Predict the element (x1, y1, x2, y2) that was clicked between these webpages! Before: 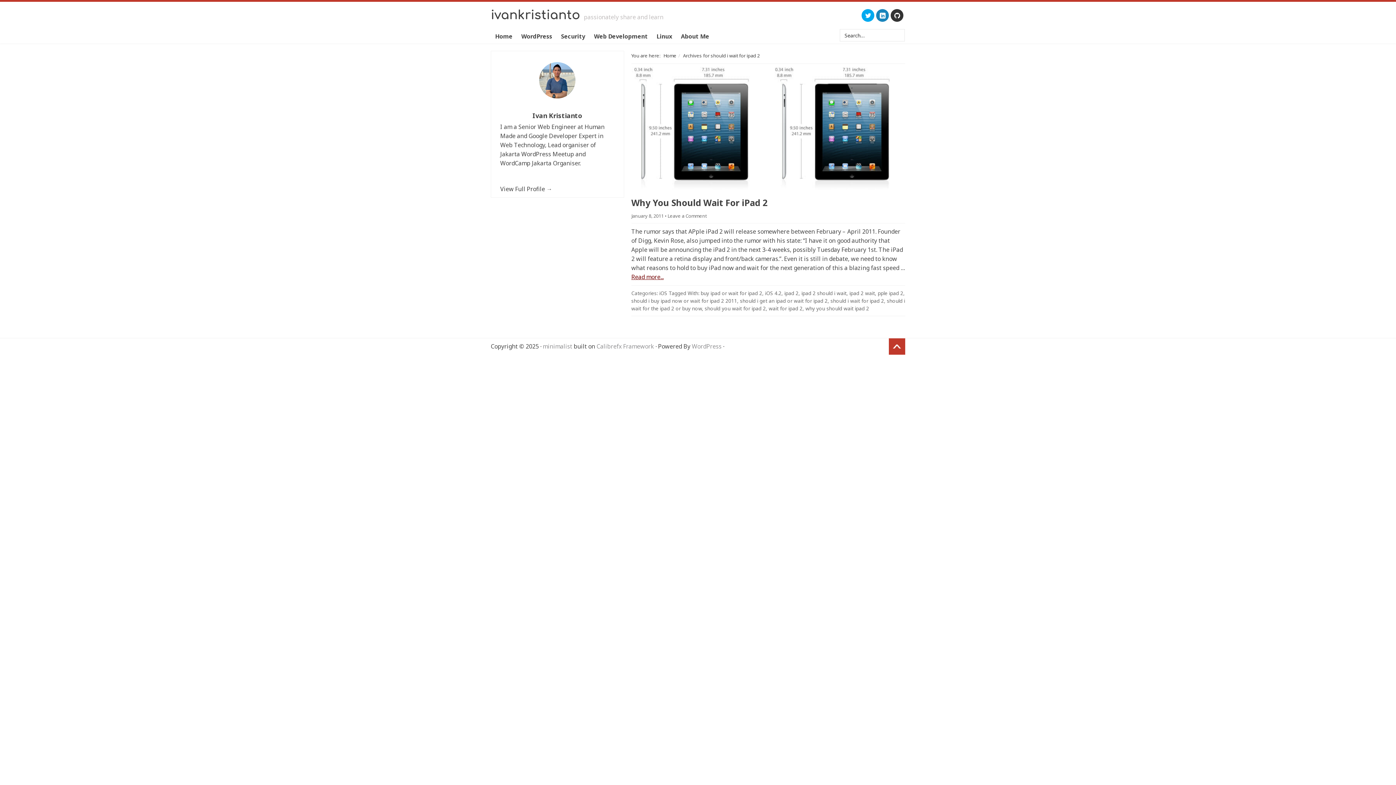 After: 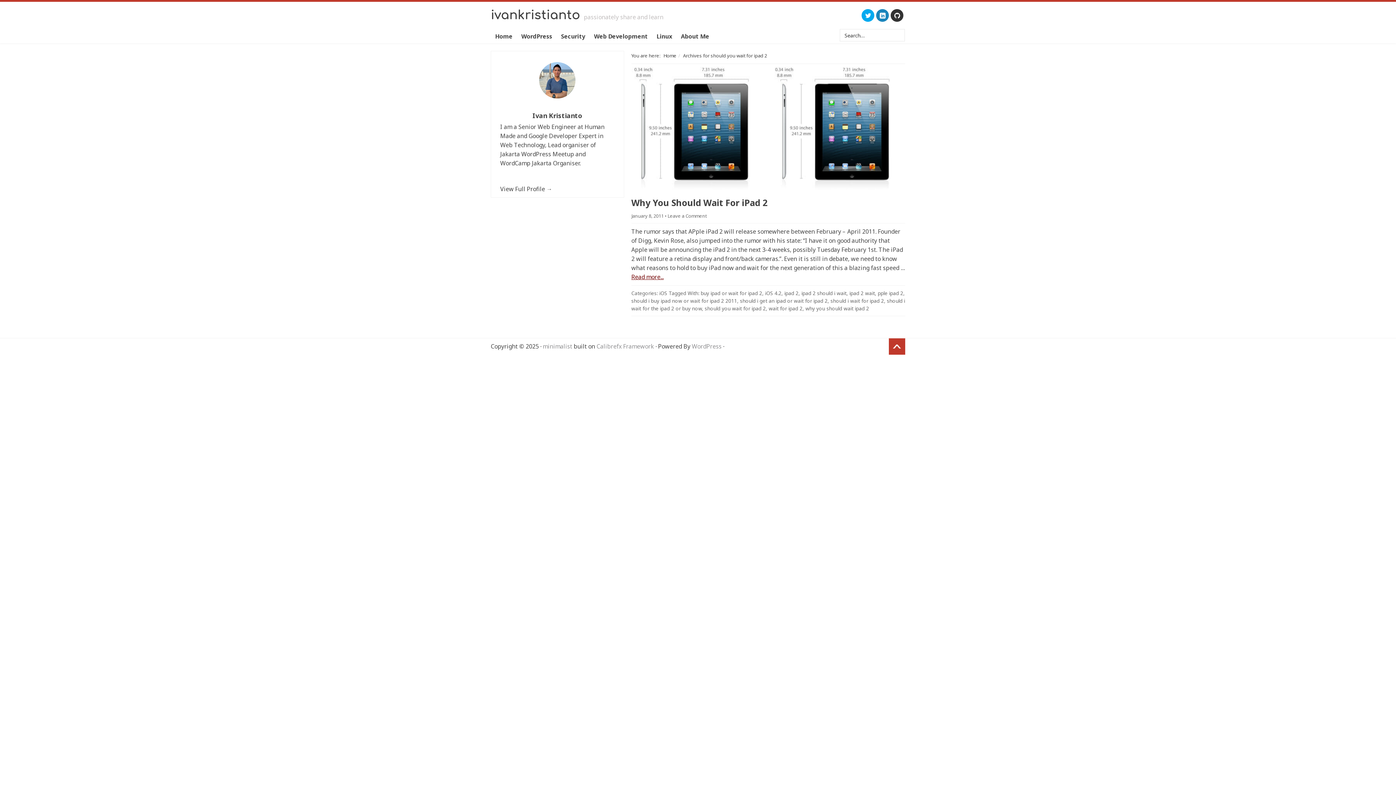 Action: bbox: (704, 305, 766, 312) label: should you wait for ipad 2